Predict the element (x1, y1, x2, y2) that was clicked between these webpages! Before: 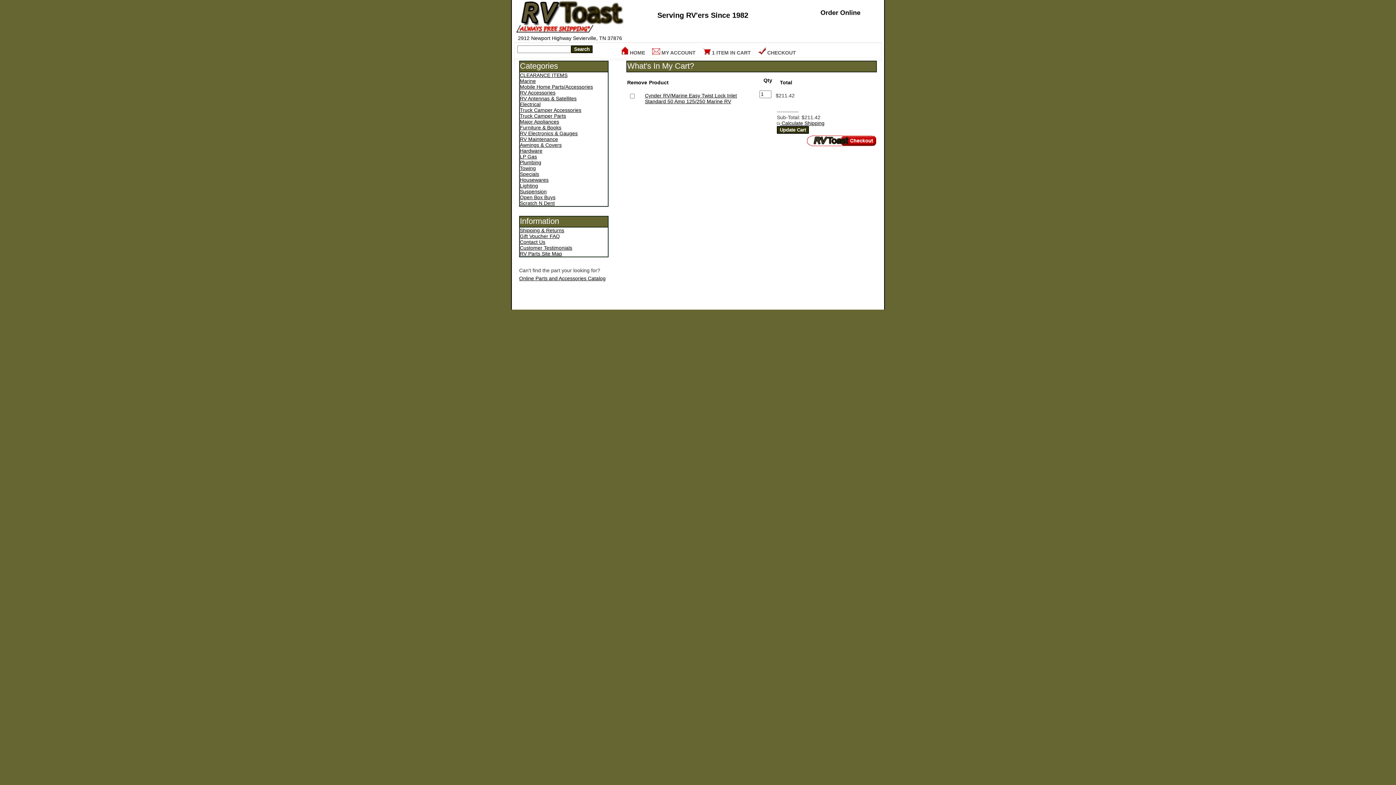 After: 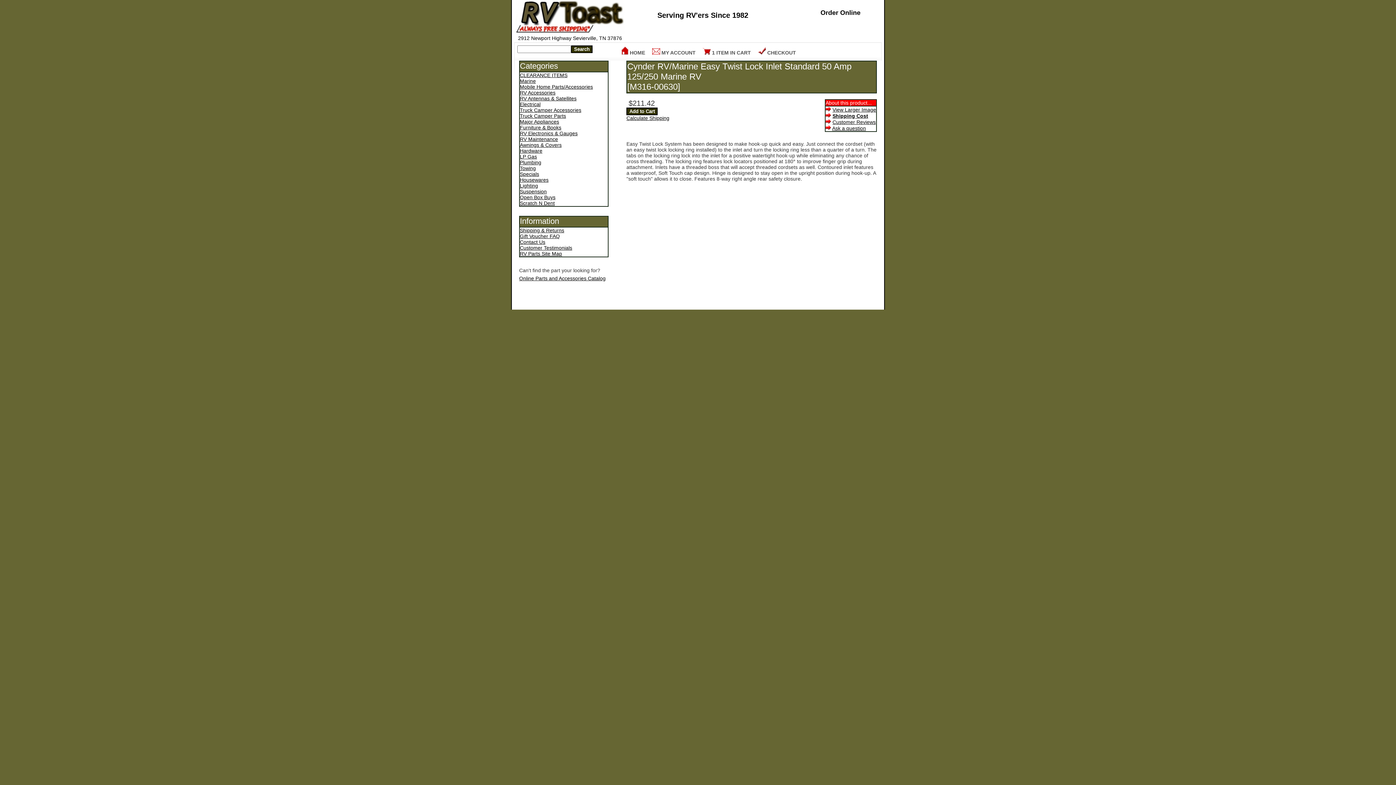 Action: label: Cynder RV/Marine Easy Twist Lock Inlet Standard 50 Amp 125/250 Marine RV bbox: (645, 92, 737, 104)